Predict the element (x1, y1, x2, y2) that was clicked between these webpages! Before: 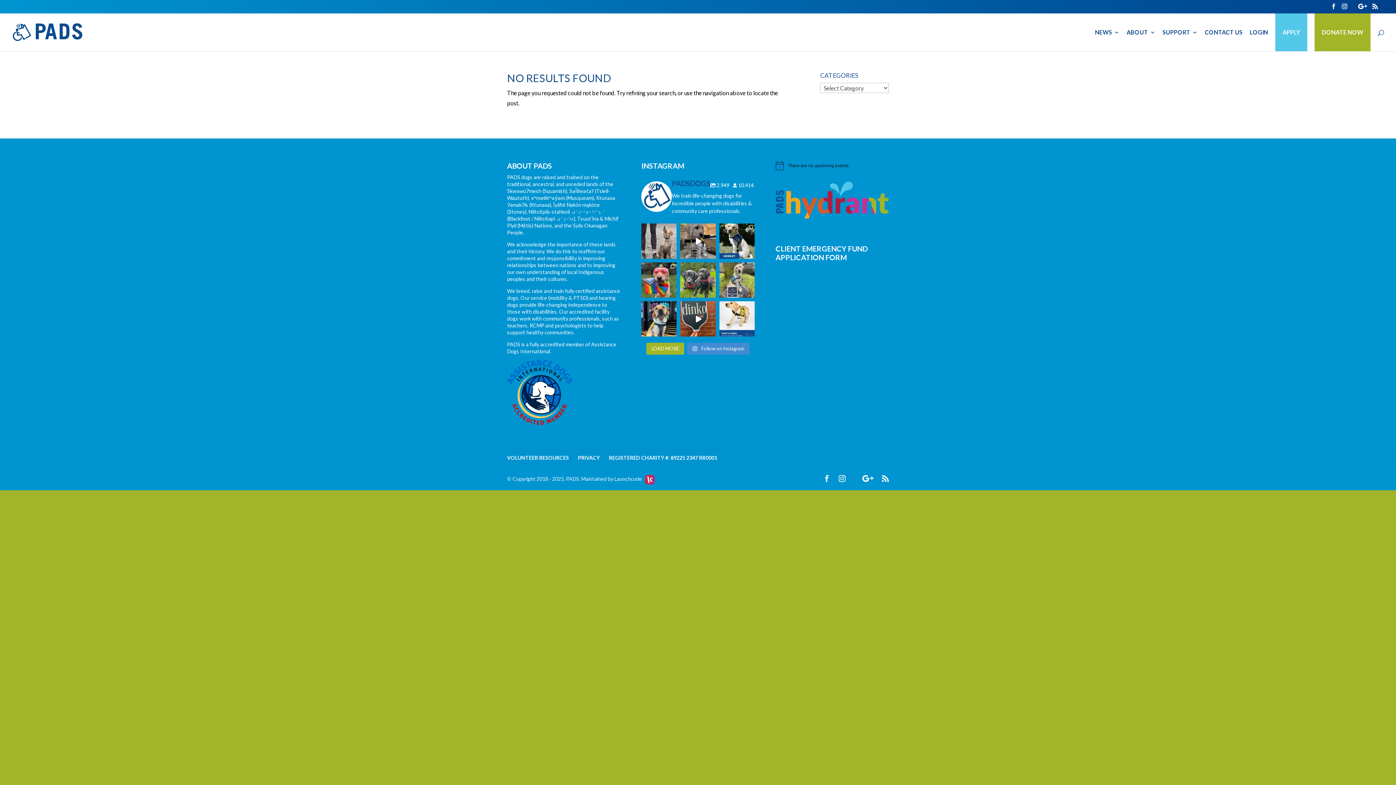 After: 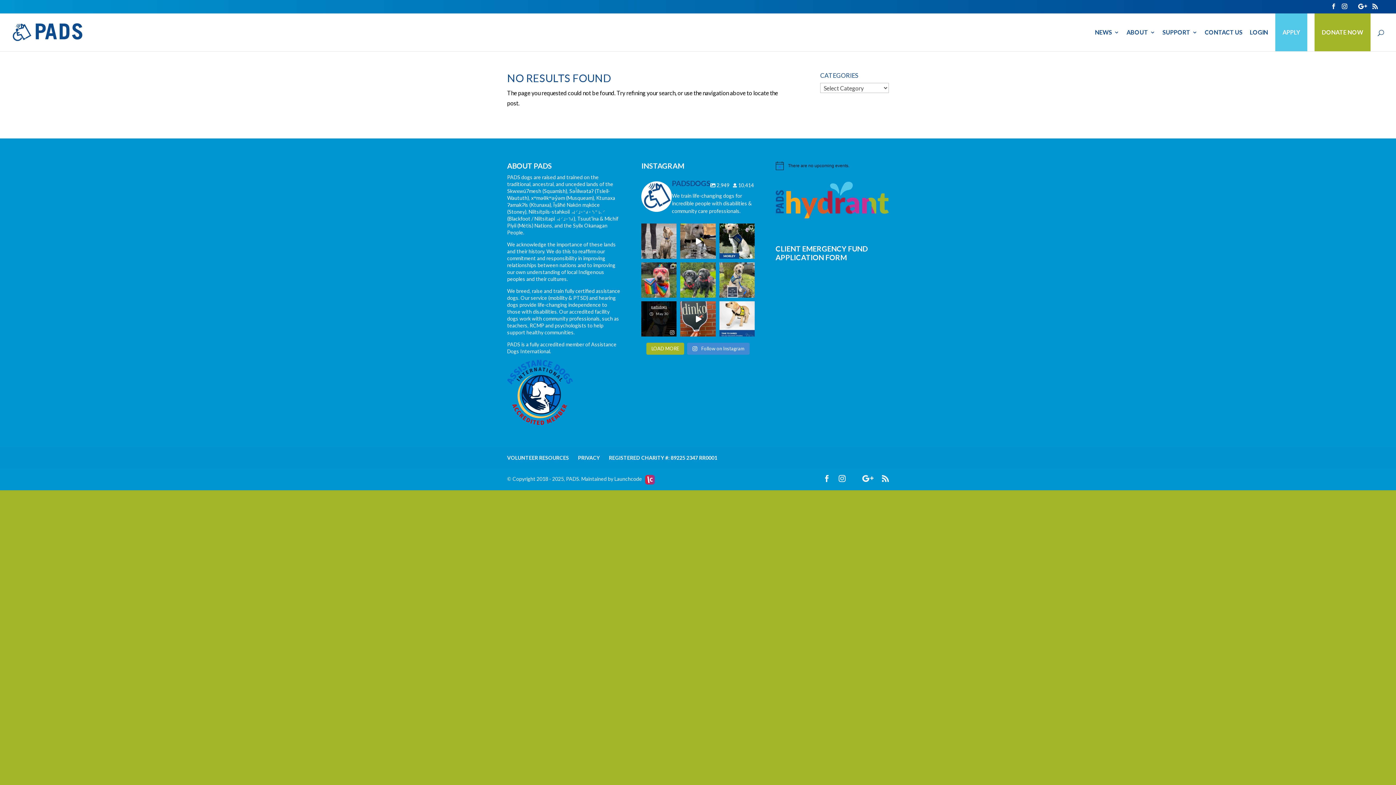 Action: label: padsdogs bbox: (650, 303, 667, 310)